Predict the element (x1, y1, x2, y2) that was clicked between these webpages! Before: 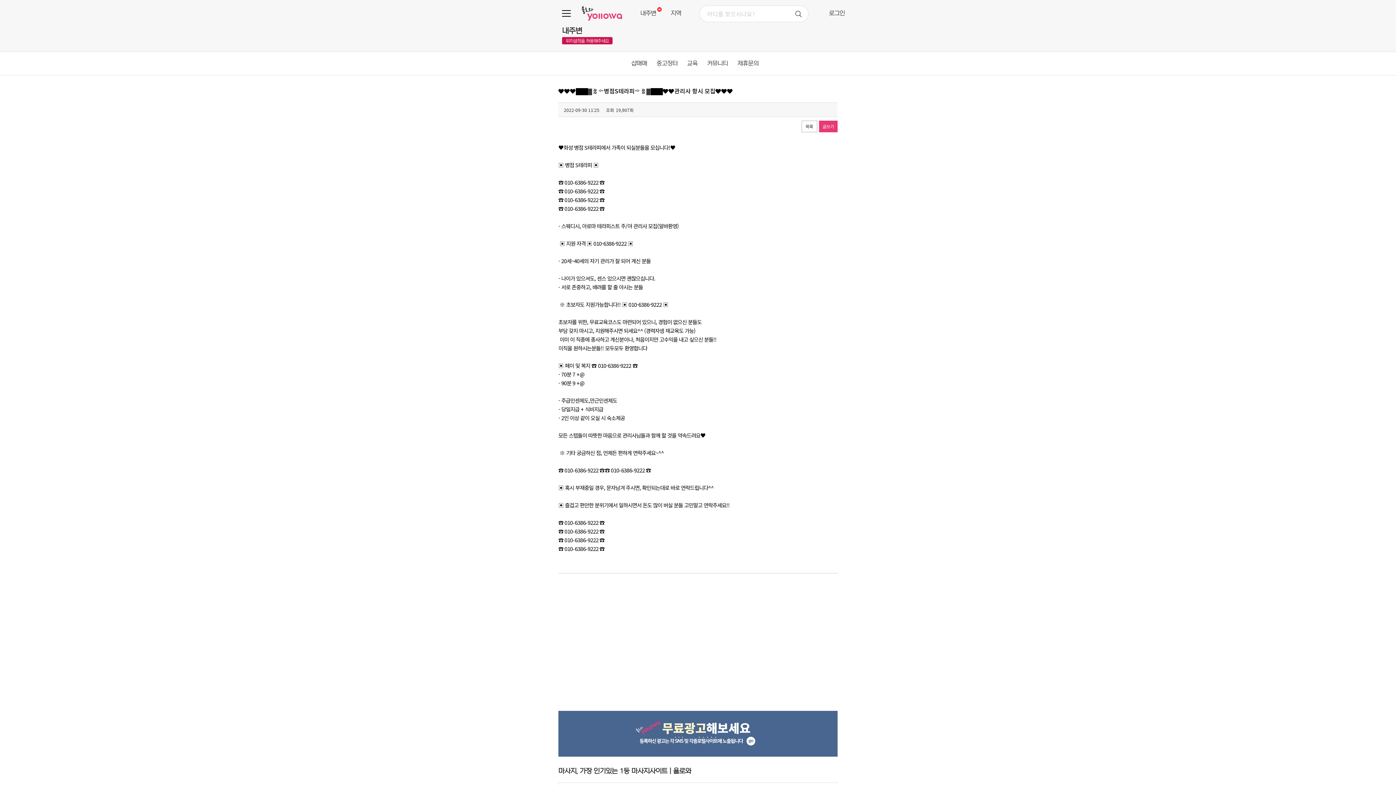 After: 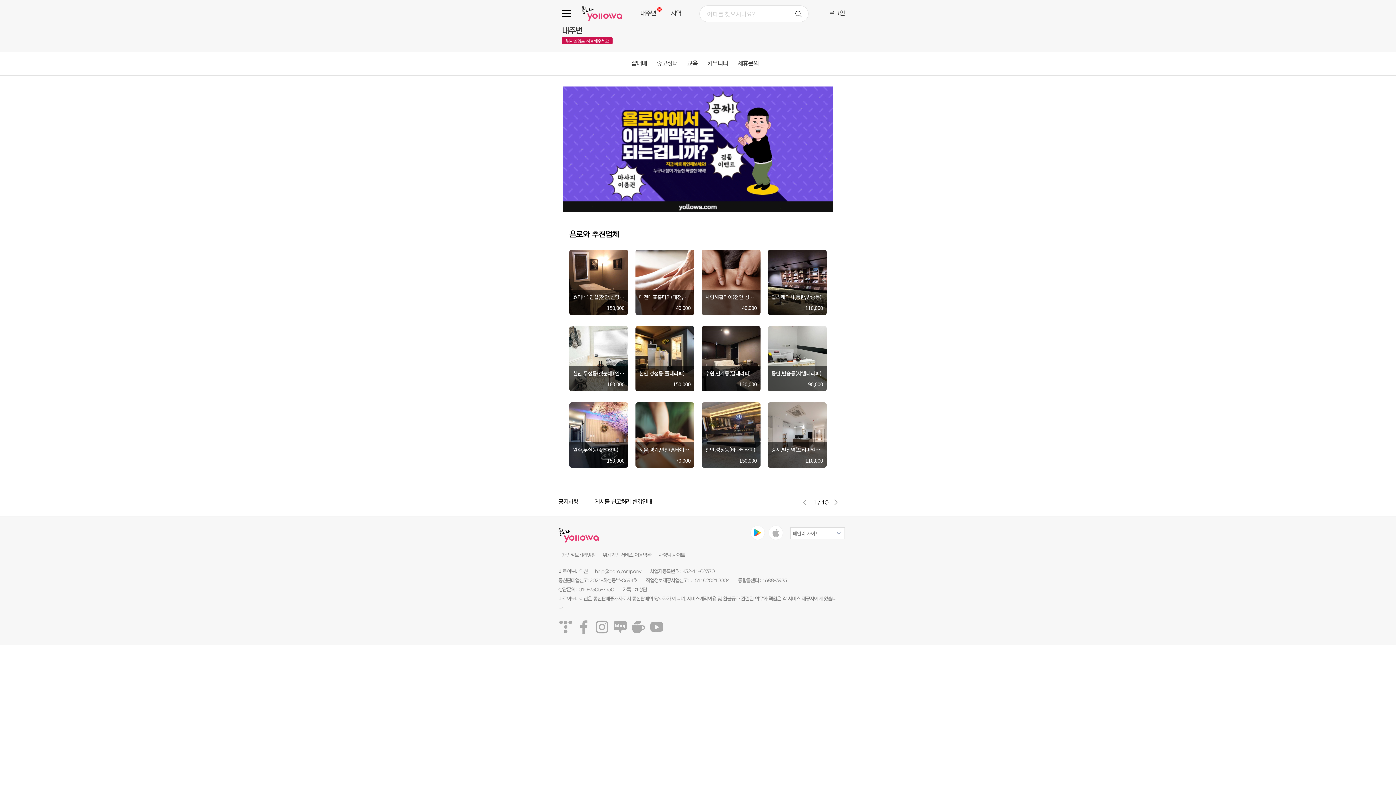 Action: bbox: (581, 5, 622, 21)